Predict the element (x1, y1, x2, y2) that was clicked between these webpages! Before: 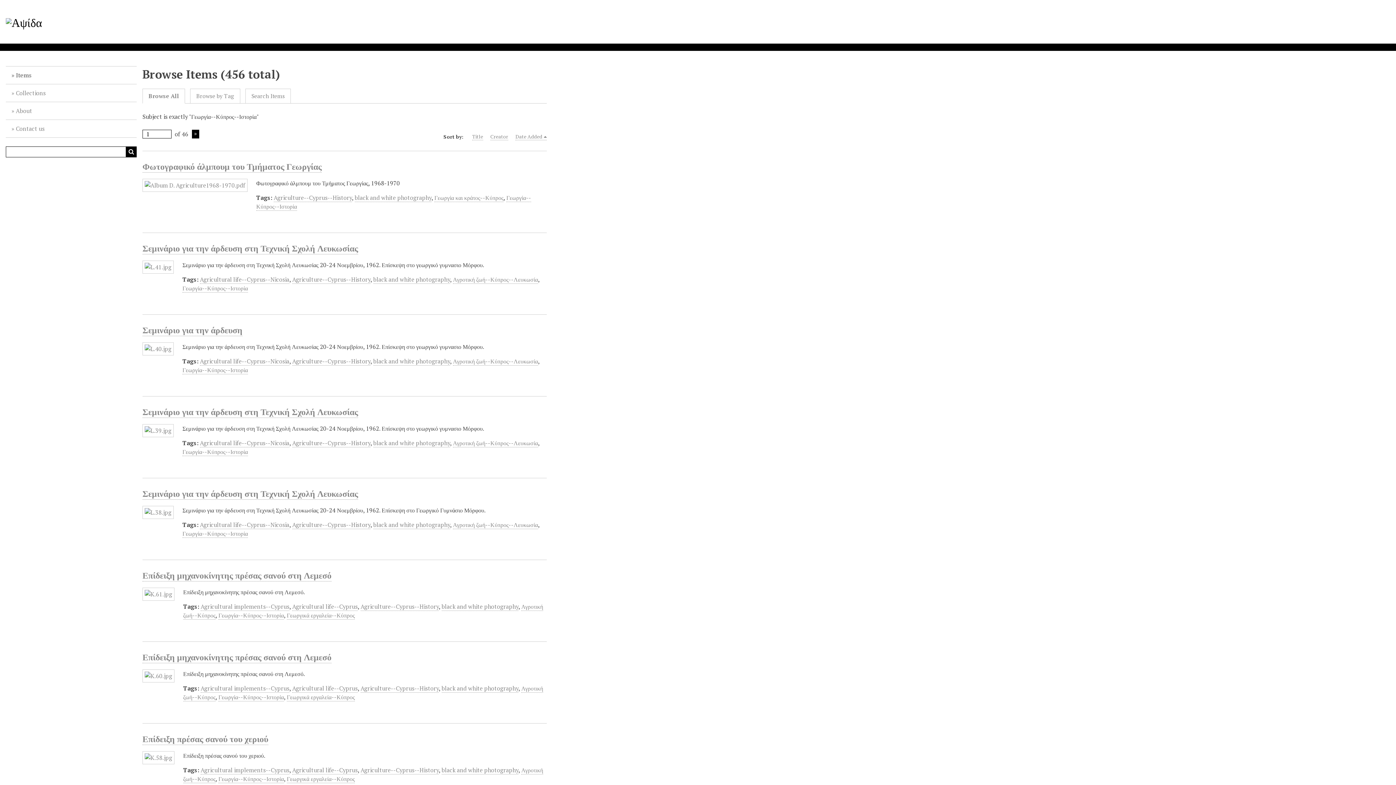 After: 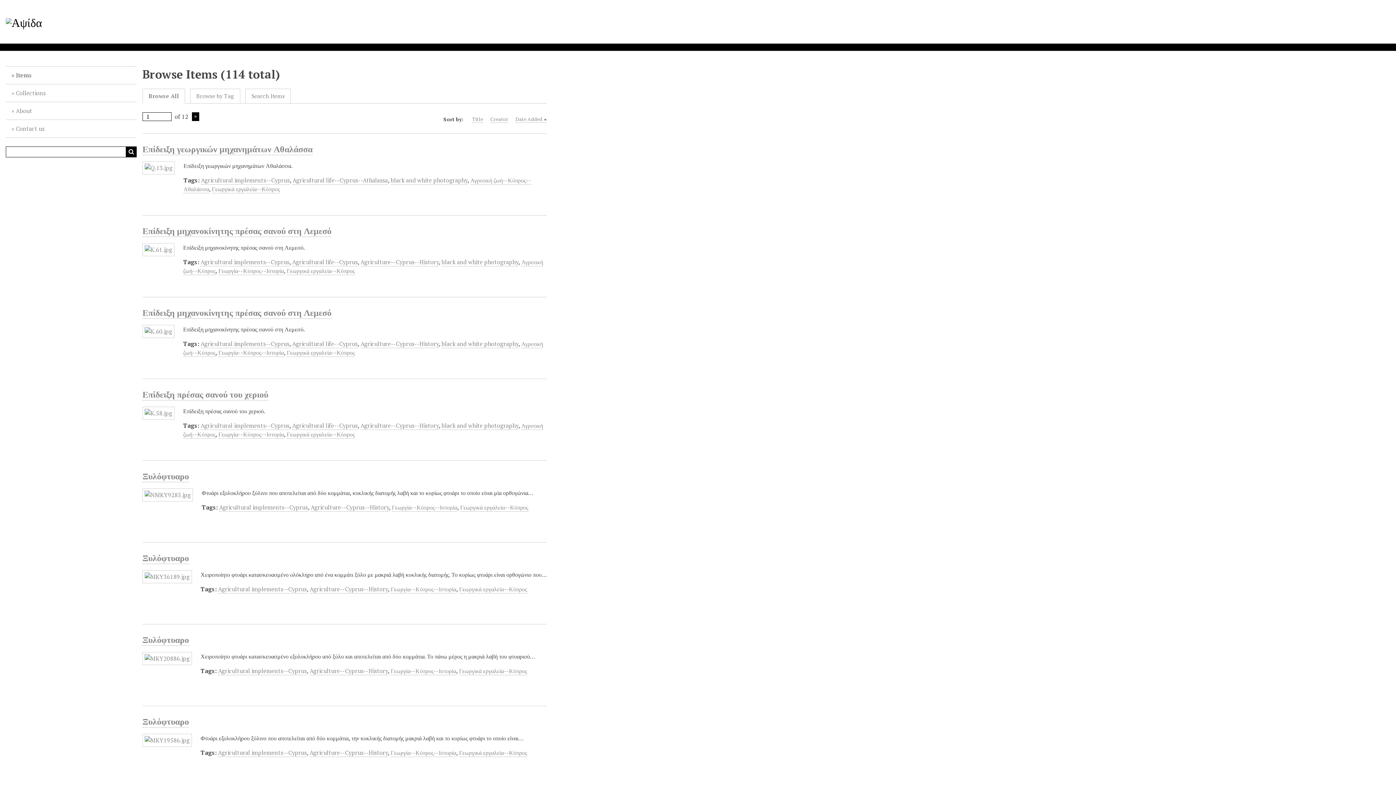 Action: bbox: (286, 693, 354, 701) label: Γεωργικά εργαλεία--Κύπρος